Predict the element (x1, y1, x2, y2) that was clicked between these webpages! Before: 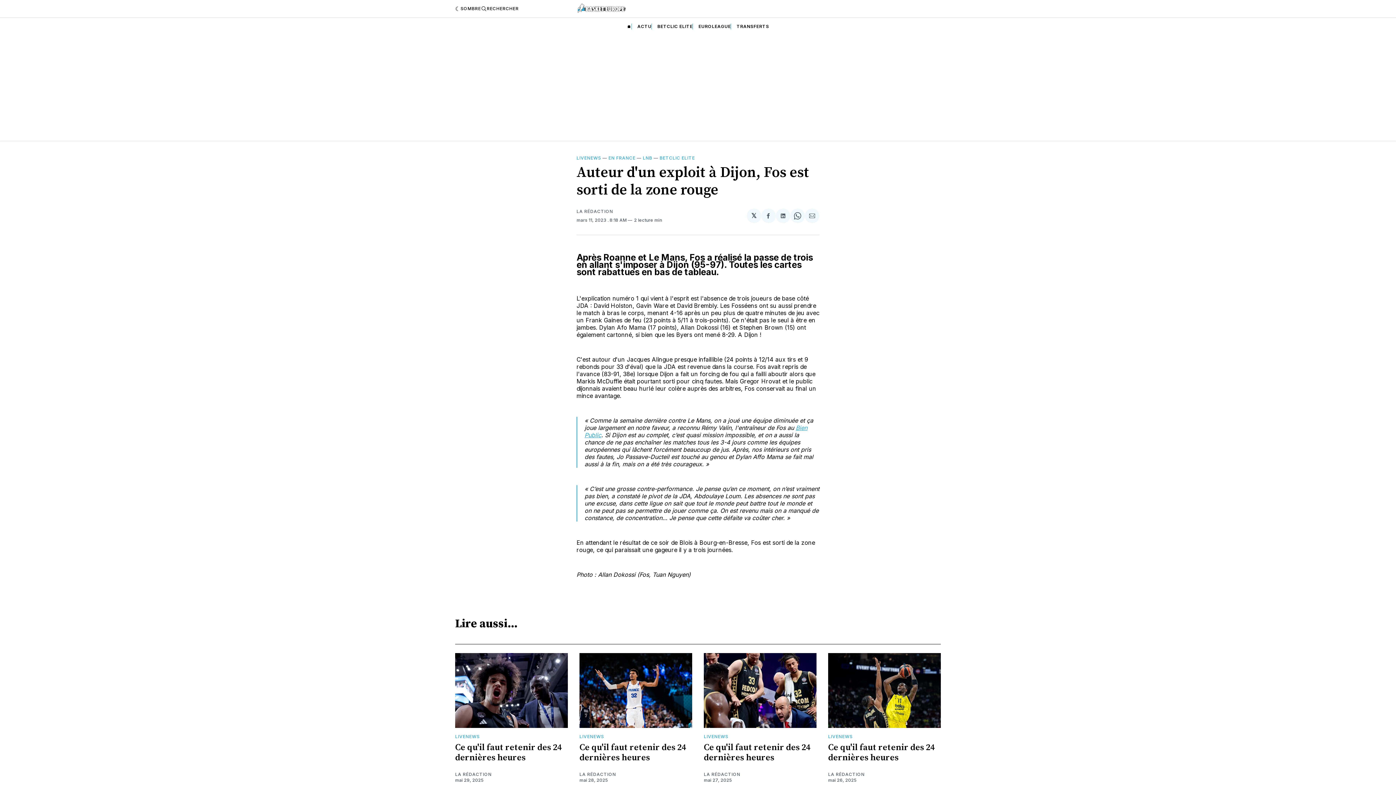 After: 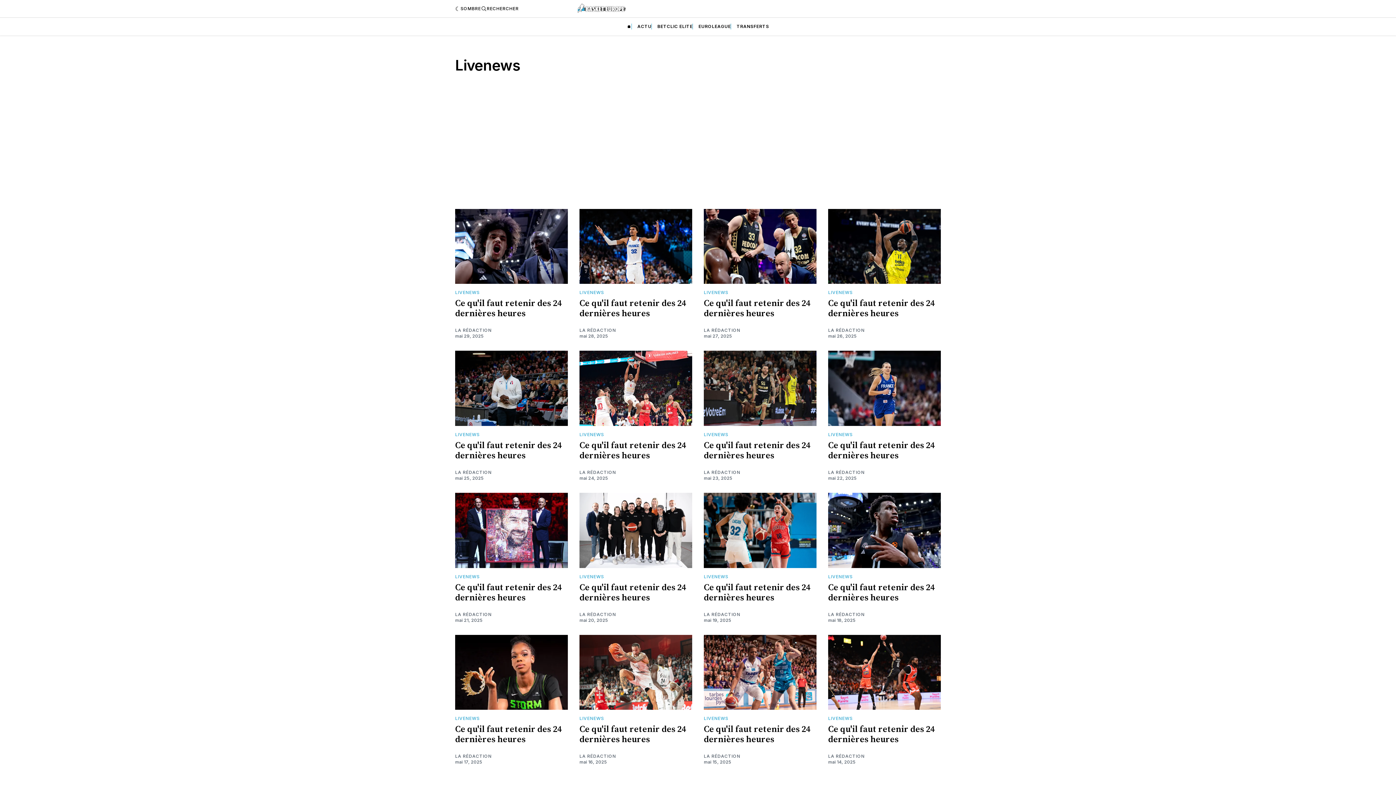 Action: bbox: (576, 155, 601, 160) label: LIVENEWS